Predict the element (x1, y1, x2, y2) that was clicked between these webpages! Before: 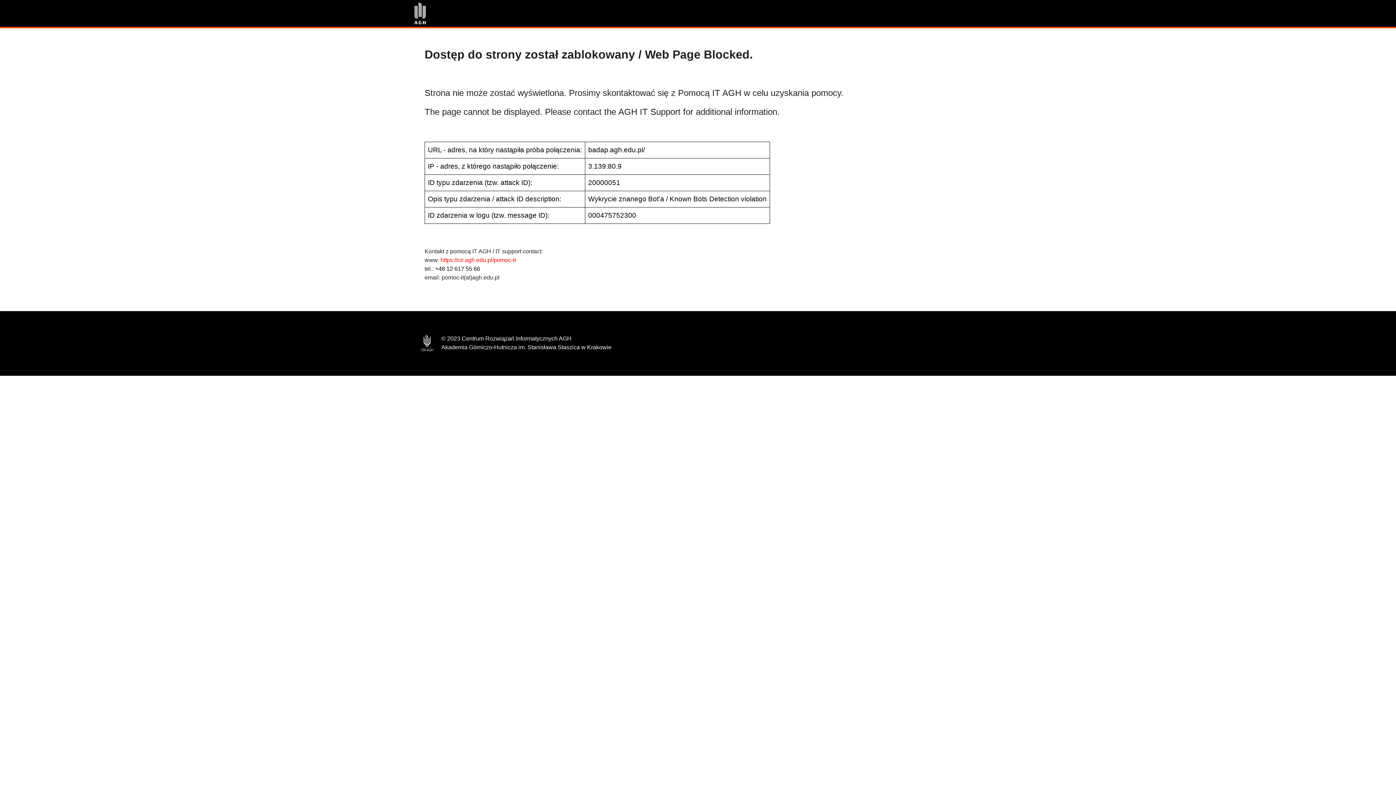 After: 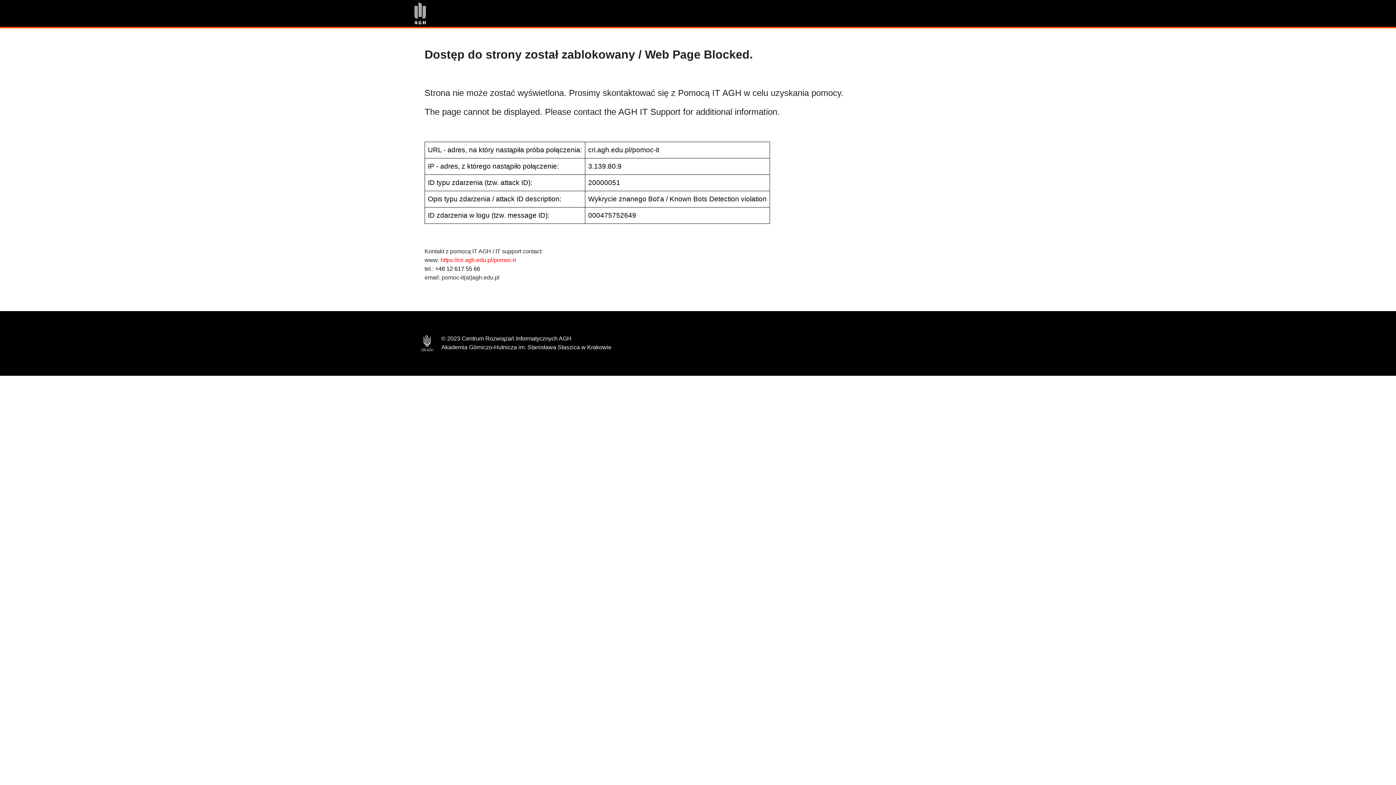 Action: label: https://cri.agh.edu.pl/pomoc-it bbox: (440, 257, 516, 263)